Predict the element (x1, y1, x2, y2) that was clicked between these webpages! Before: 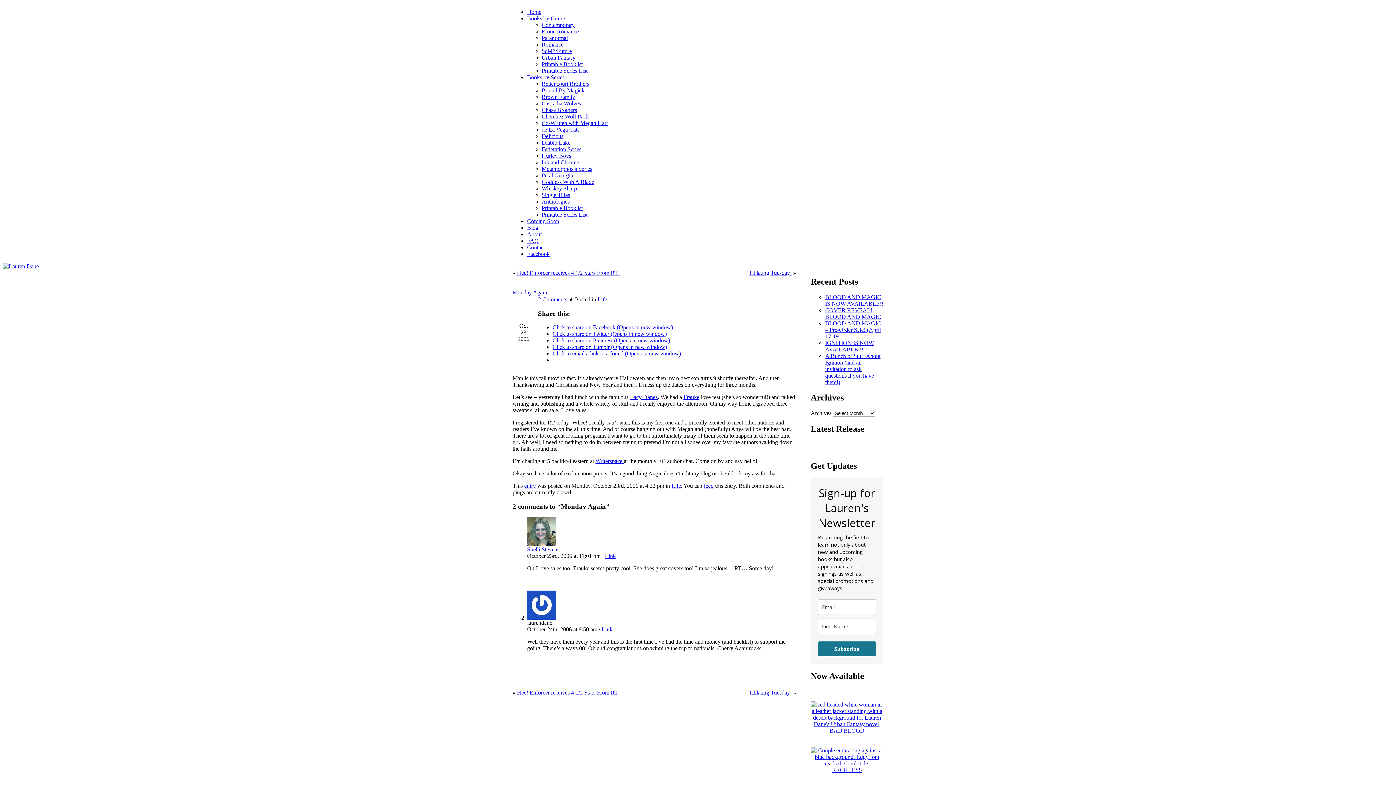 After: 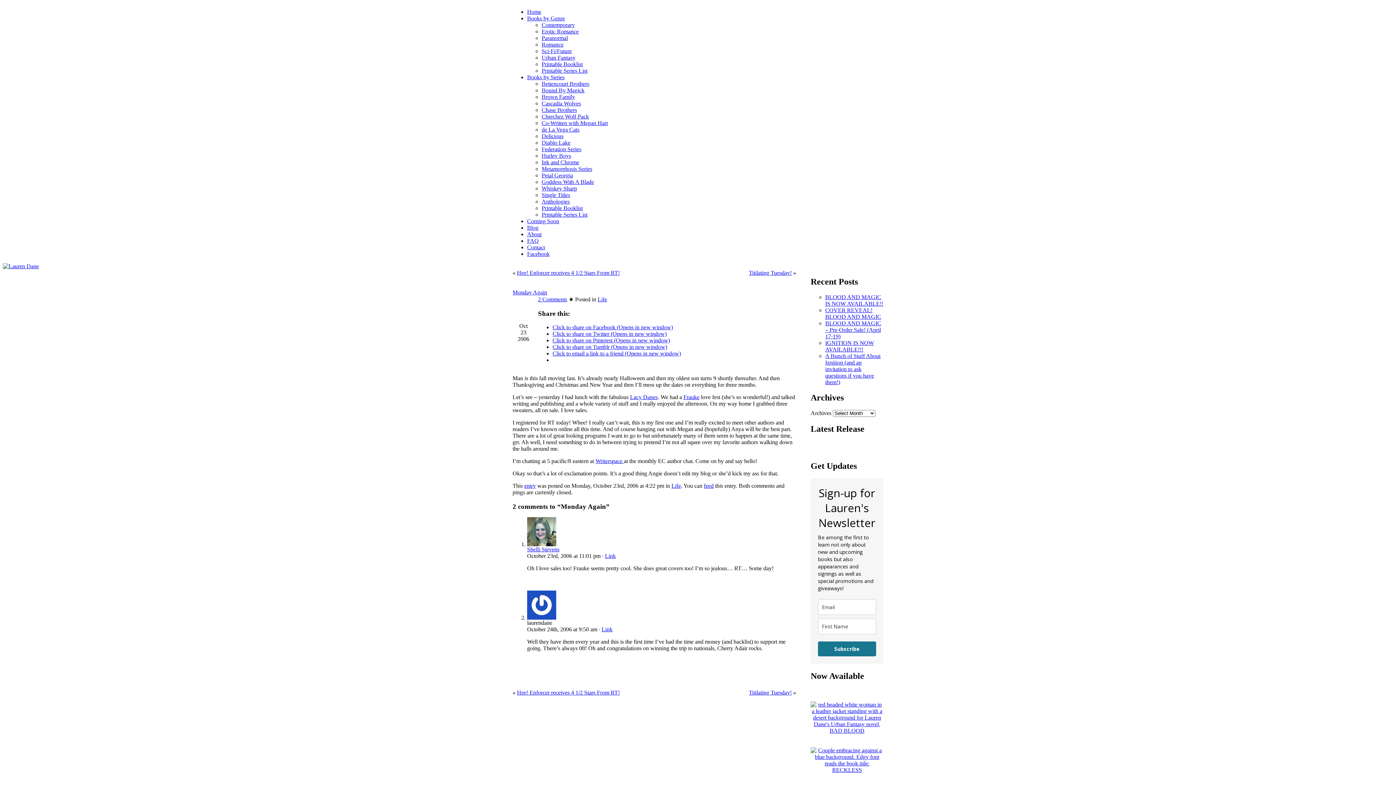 Action: bbox: (552, 337, 670, 343) label: Click to share on Pinterest (Opens in new window)